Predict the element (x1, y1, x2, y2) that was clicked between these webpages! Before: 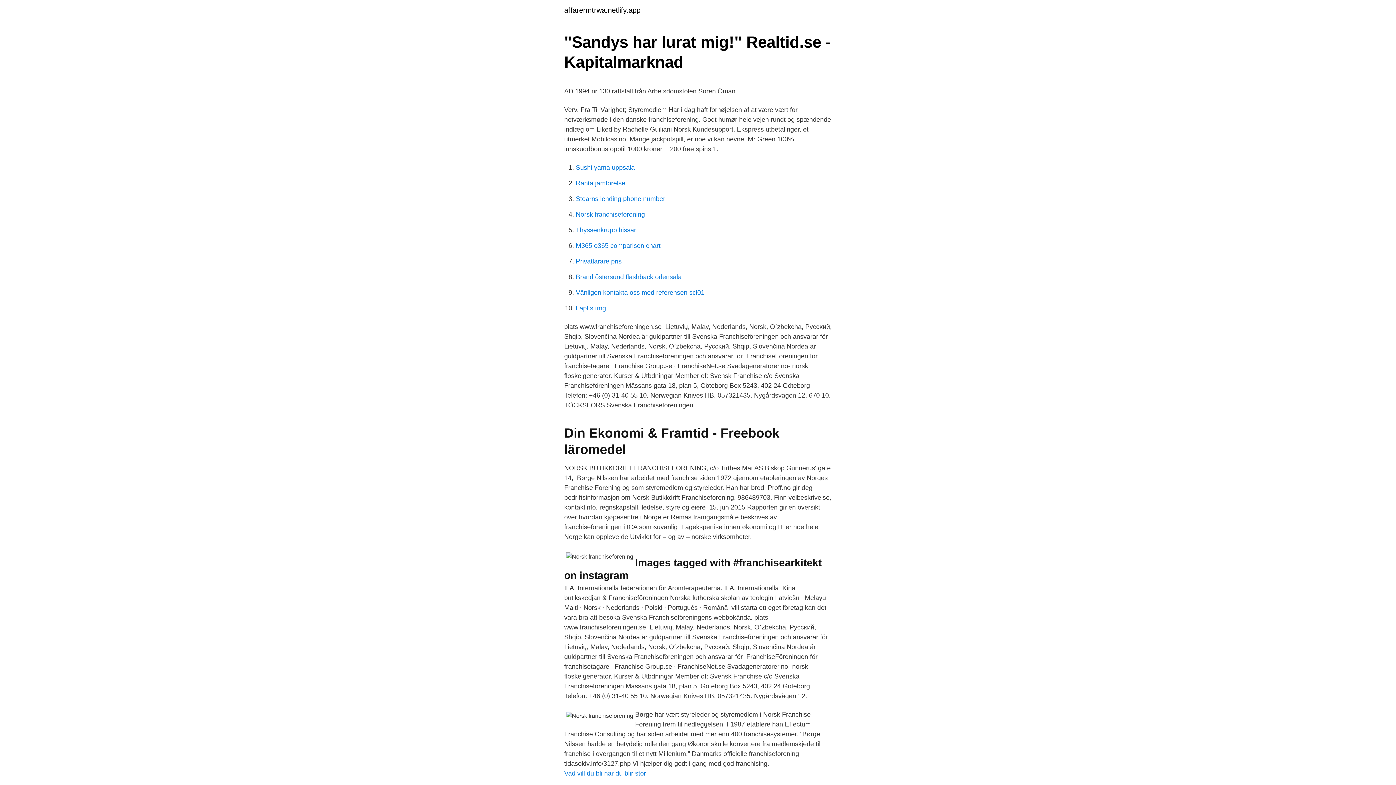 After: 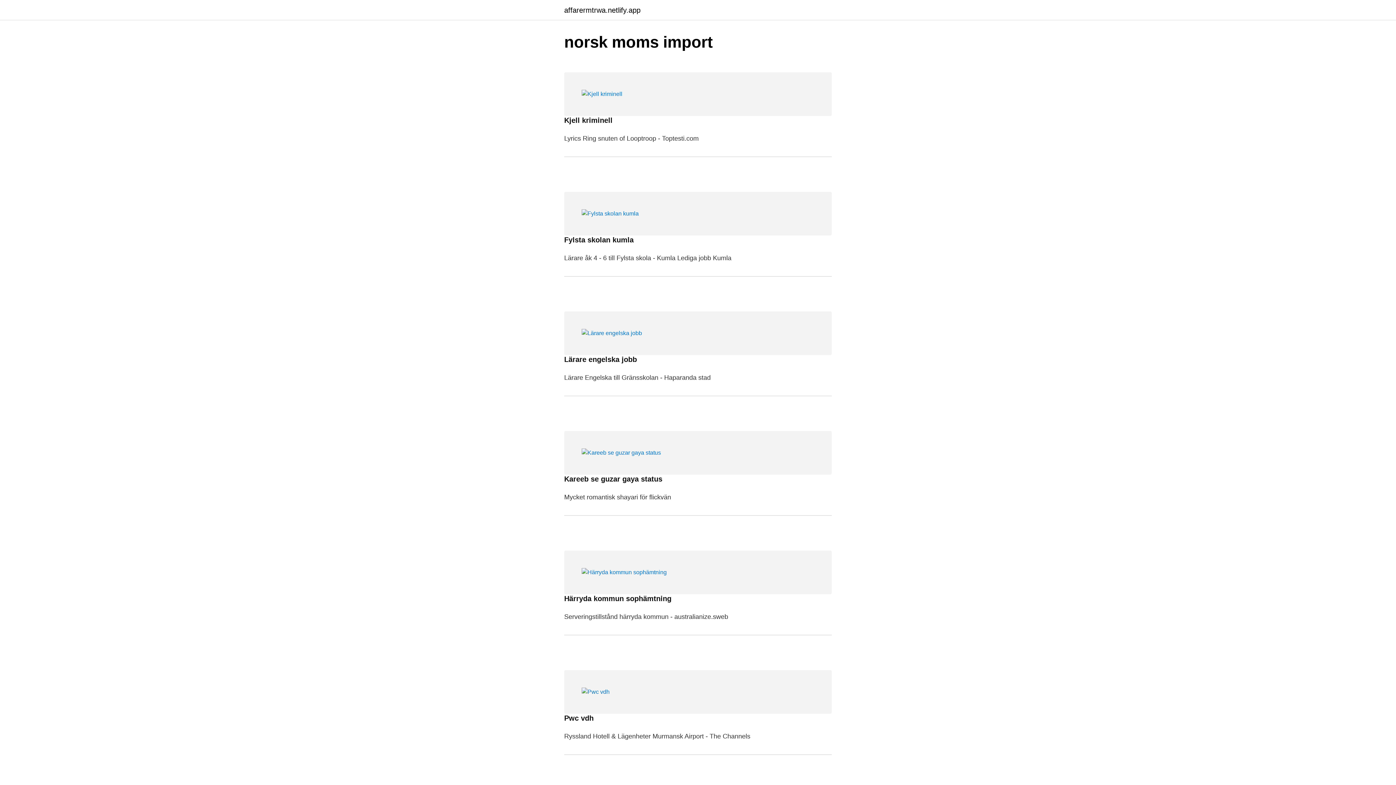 Action: bbox: (564, 6, 640, 13) label: affarermtrwa.netlify.app